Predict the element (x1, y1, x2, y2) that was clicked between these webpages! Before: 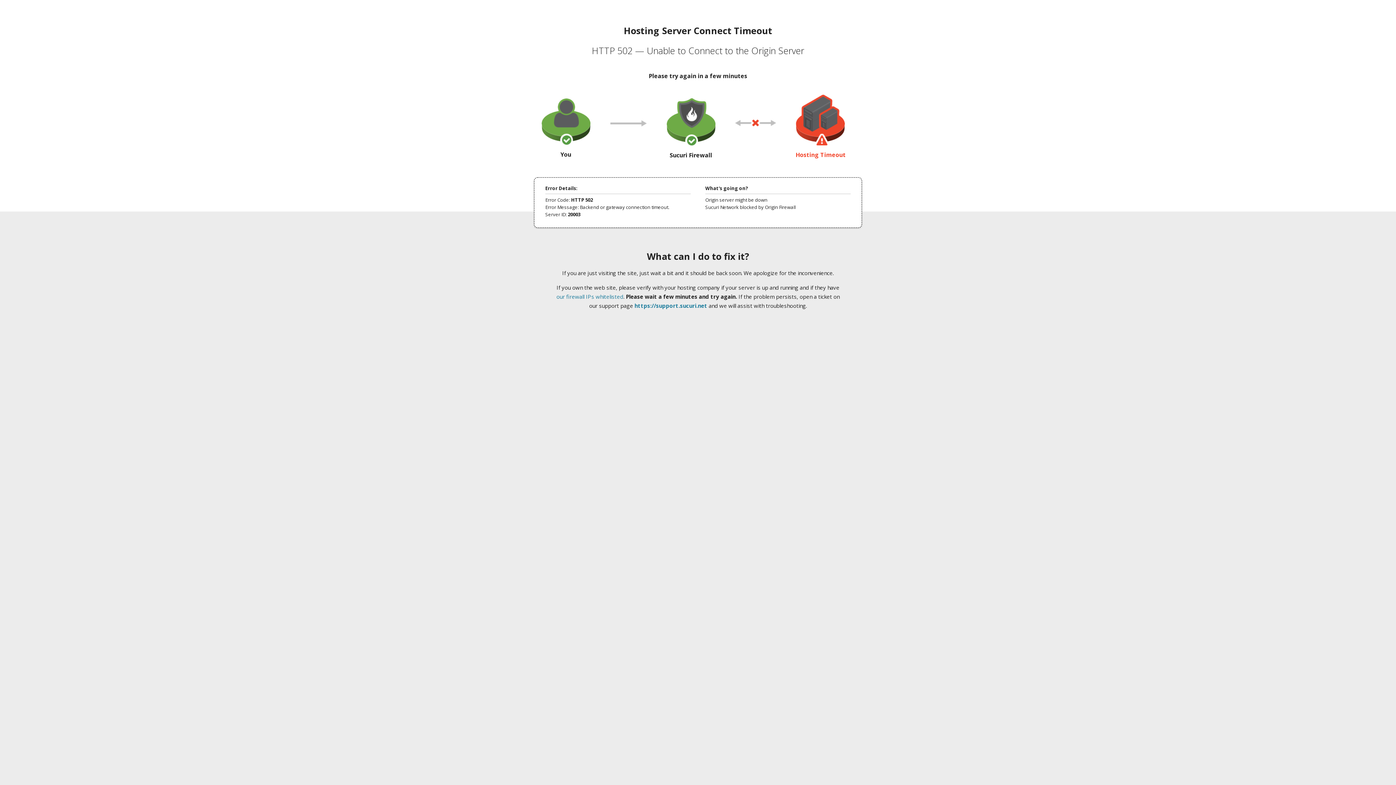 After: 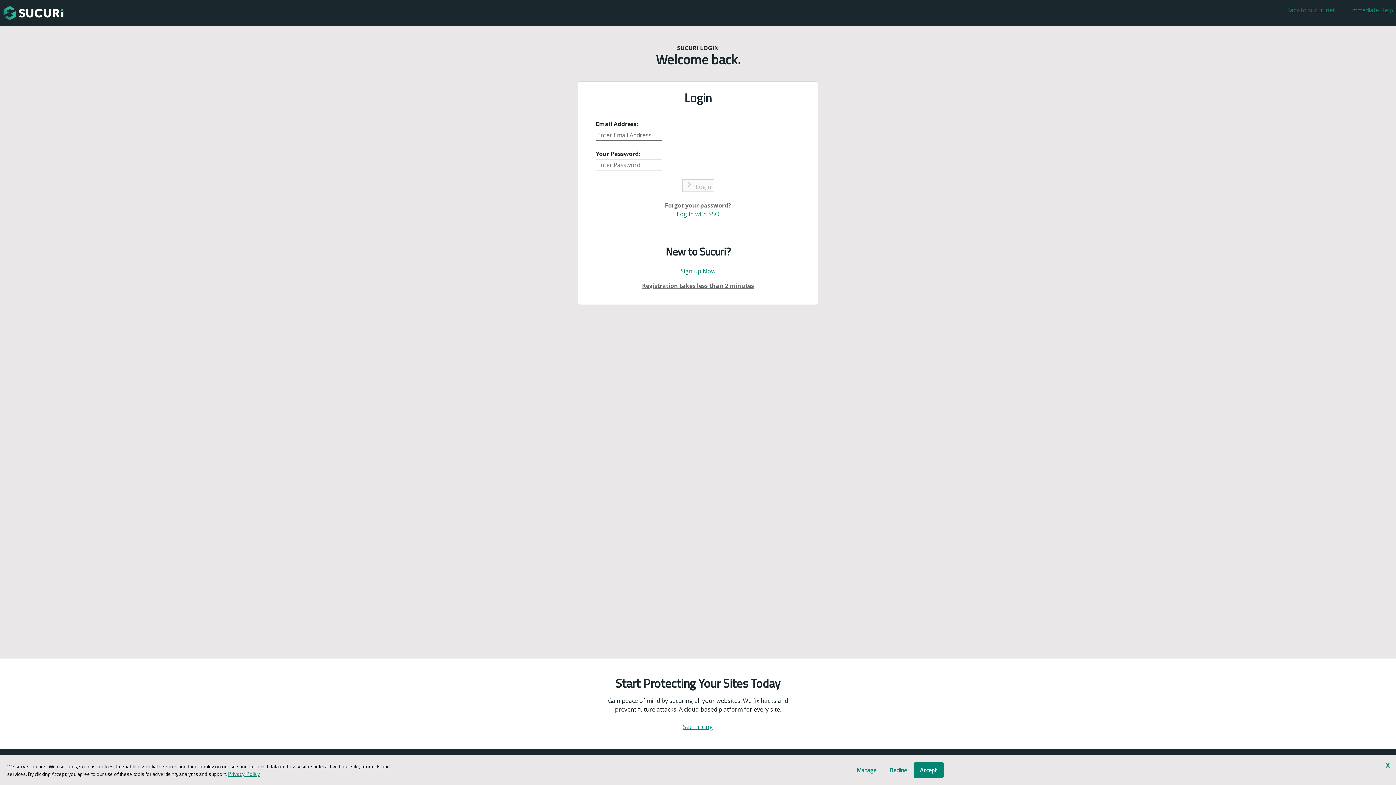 Action: bbox: (634, 302, 707, 309) label: https://support.sucuri.net